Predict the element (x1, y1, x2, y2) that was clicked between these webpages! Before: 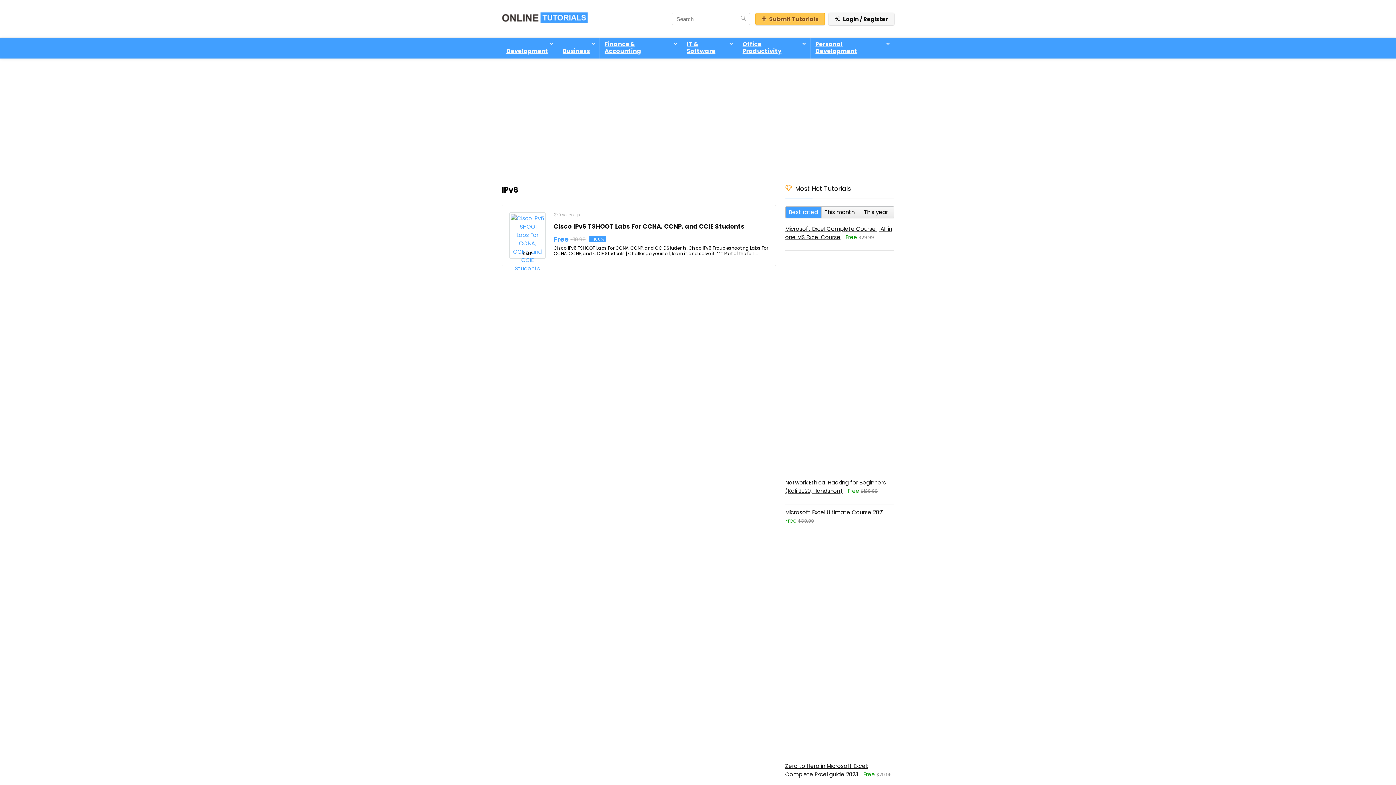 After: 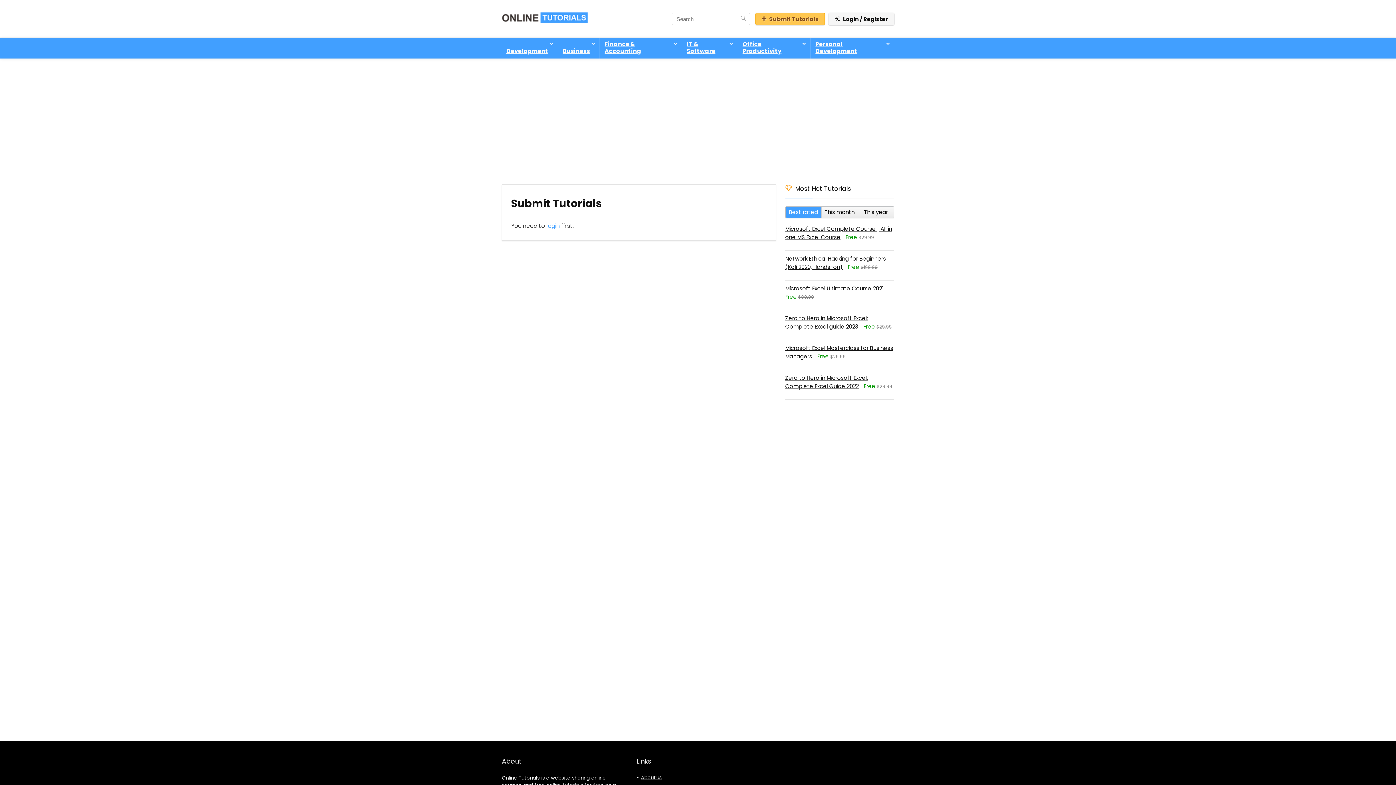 Action: label: Submit Tutorials bbox: (755, 12, 825, 25)